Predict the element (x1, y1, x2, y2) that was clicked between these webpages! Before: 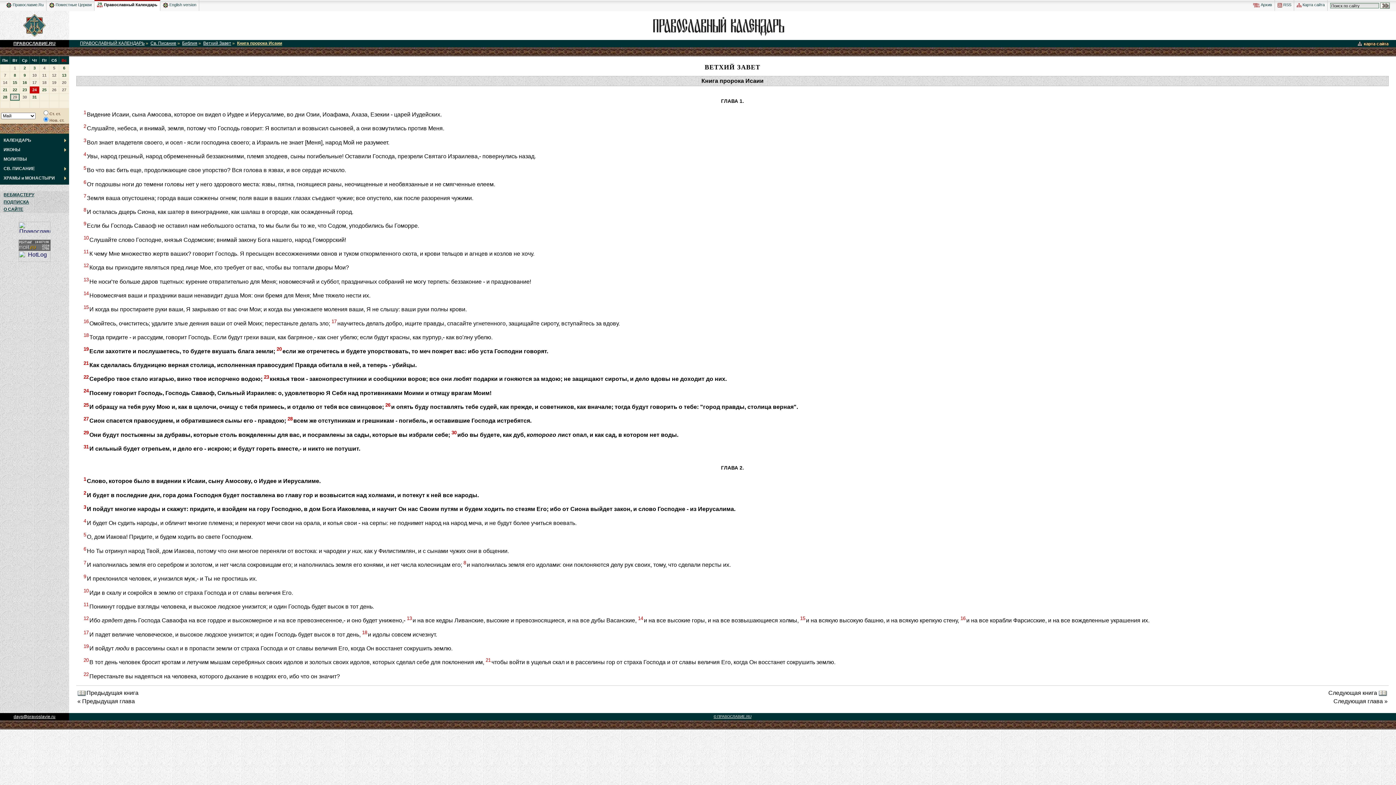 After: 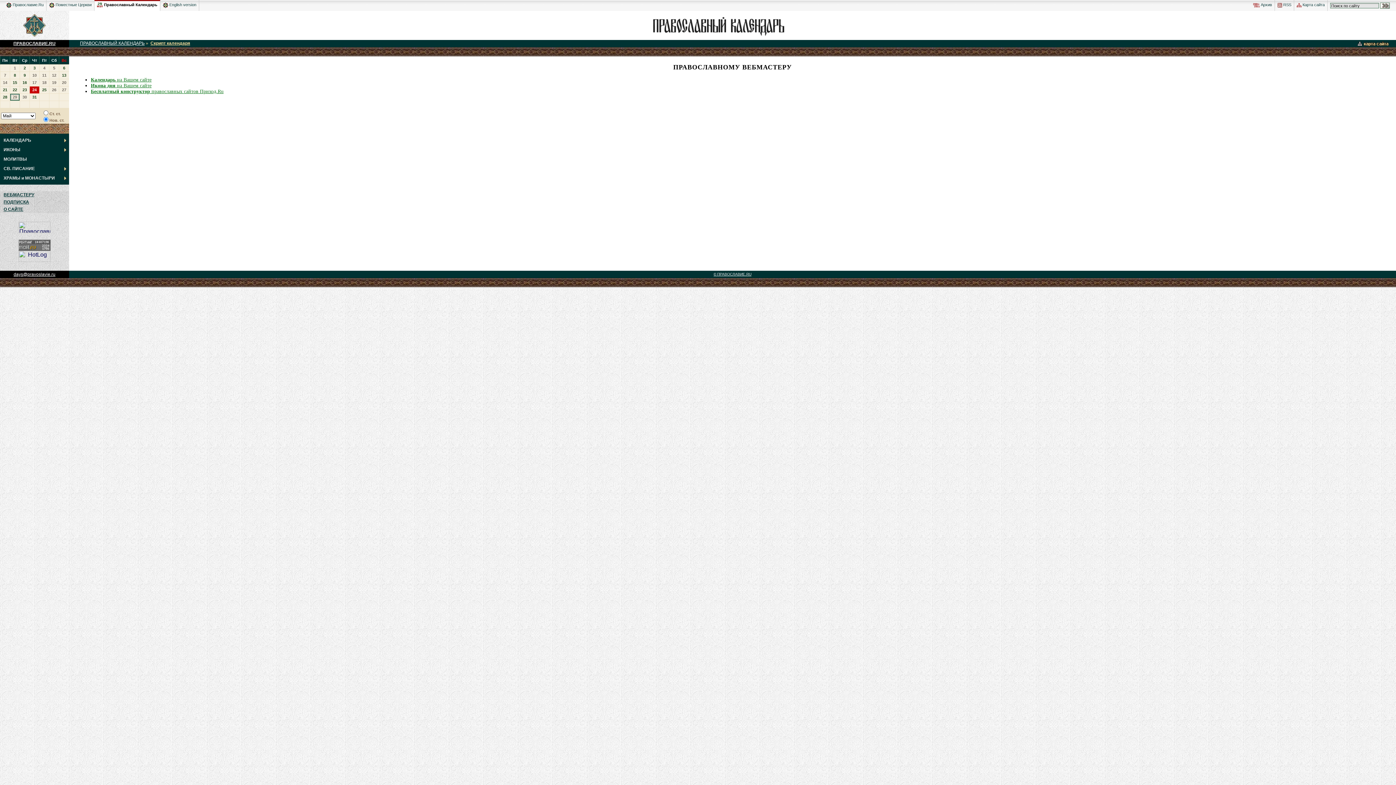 Action: label: ВЕБМАСТЕРУ bbox: (3, 192, 34, 197)